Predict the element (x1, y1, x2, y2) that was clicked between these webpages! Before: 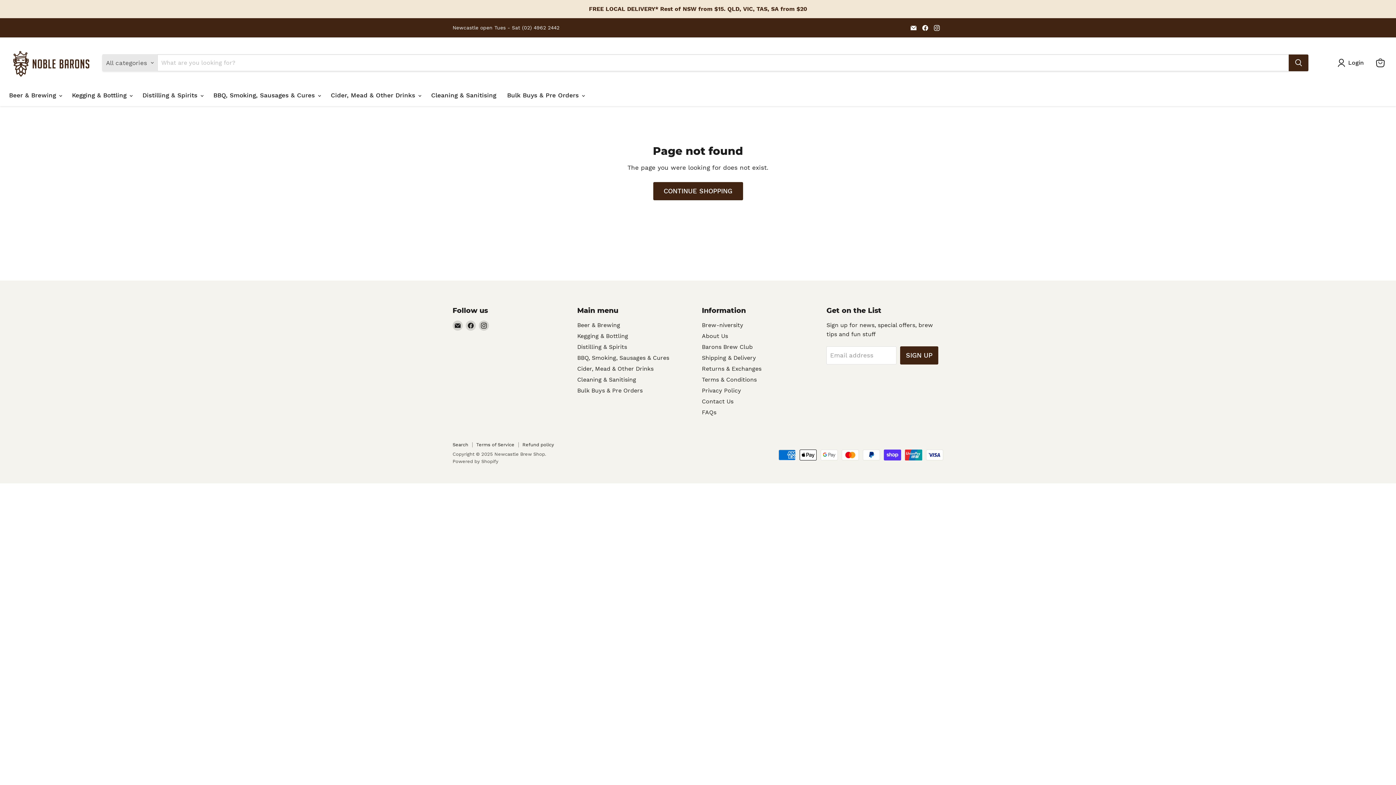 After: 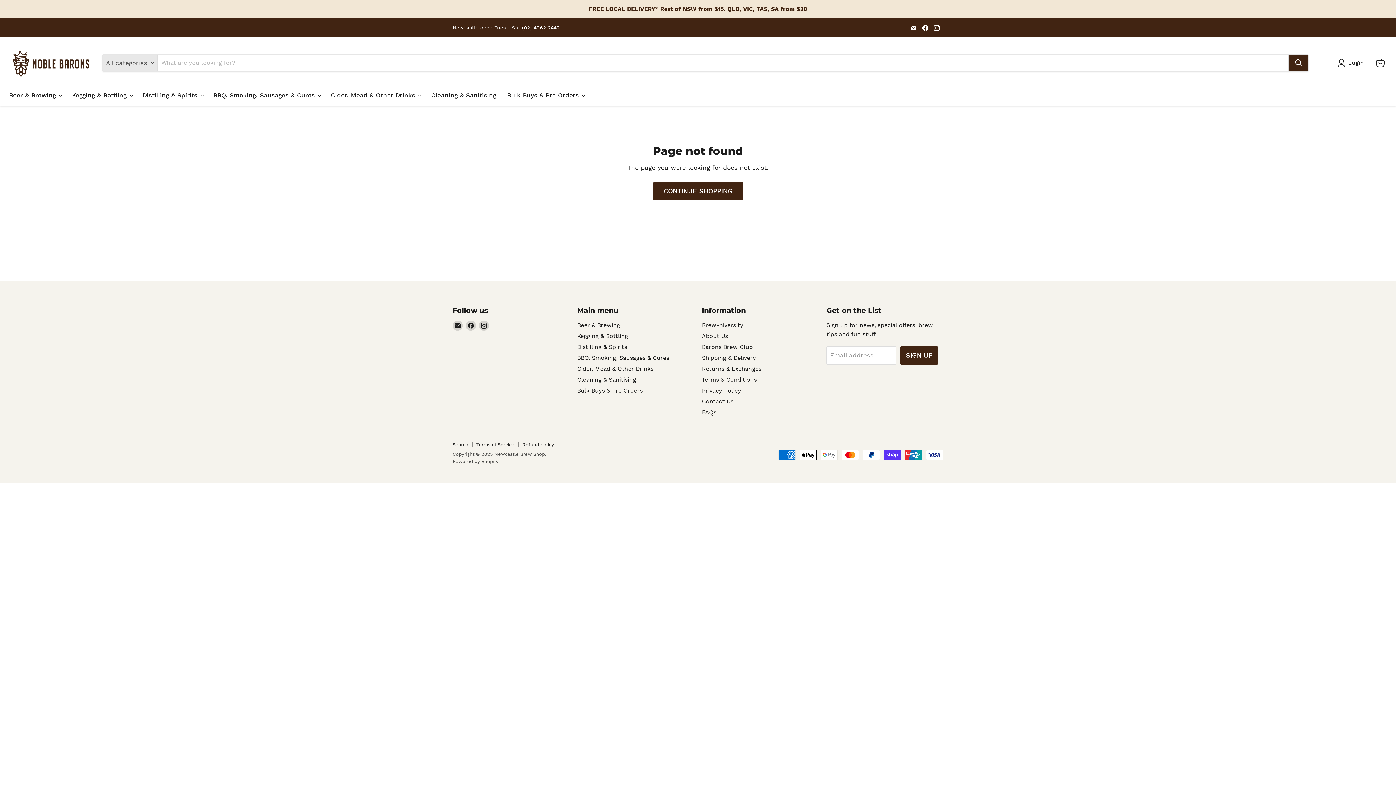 Action: bbox: (920, 22, 930, 32) label: Find us on Facebook